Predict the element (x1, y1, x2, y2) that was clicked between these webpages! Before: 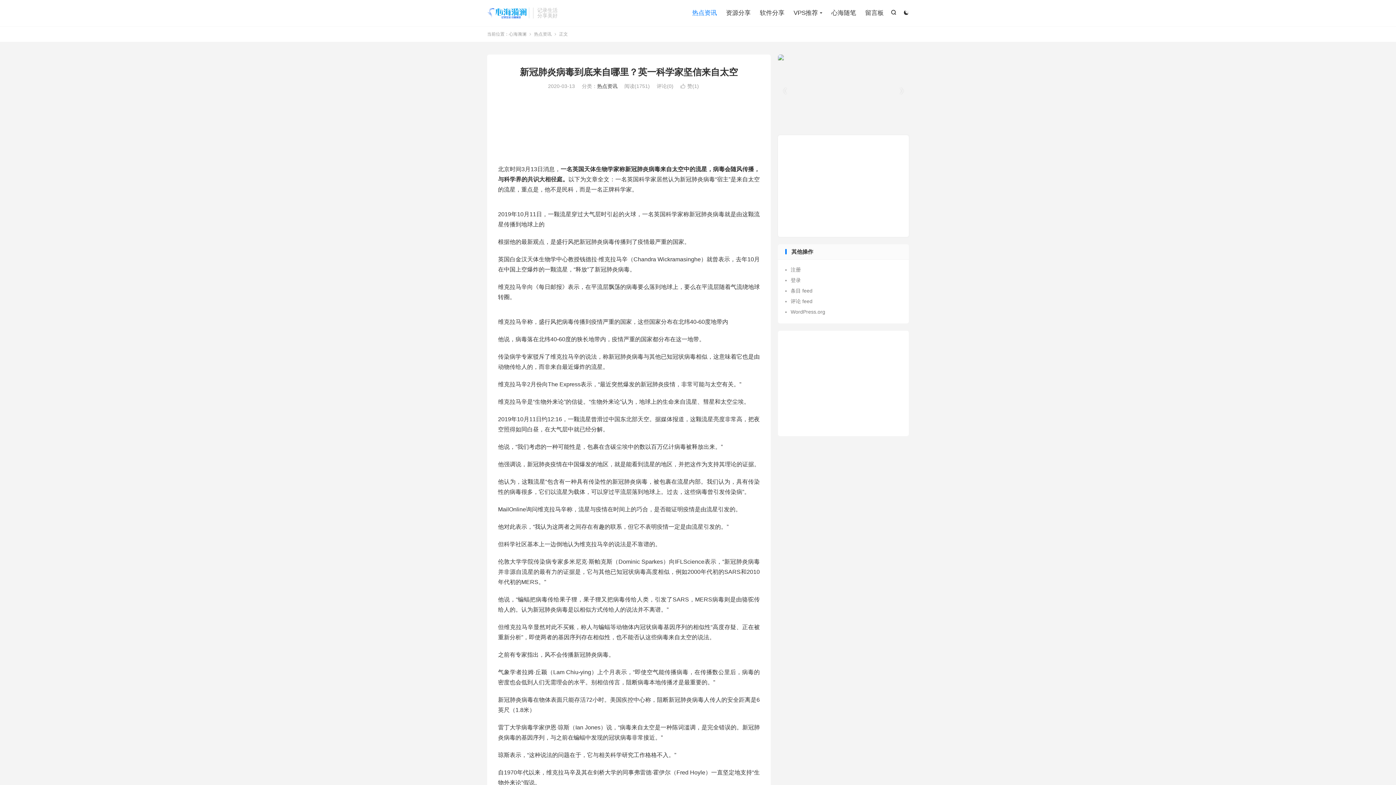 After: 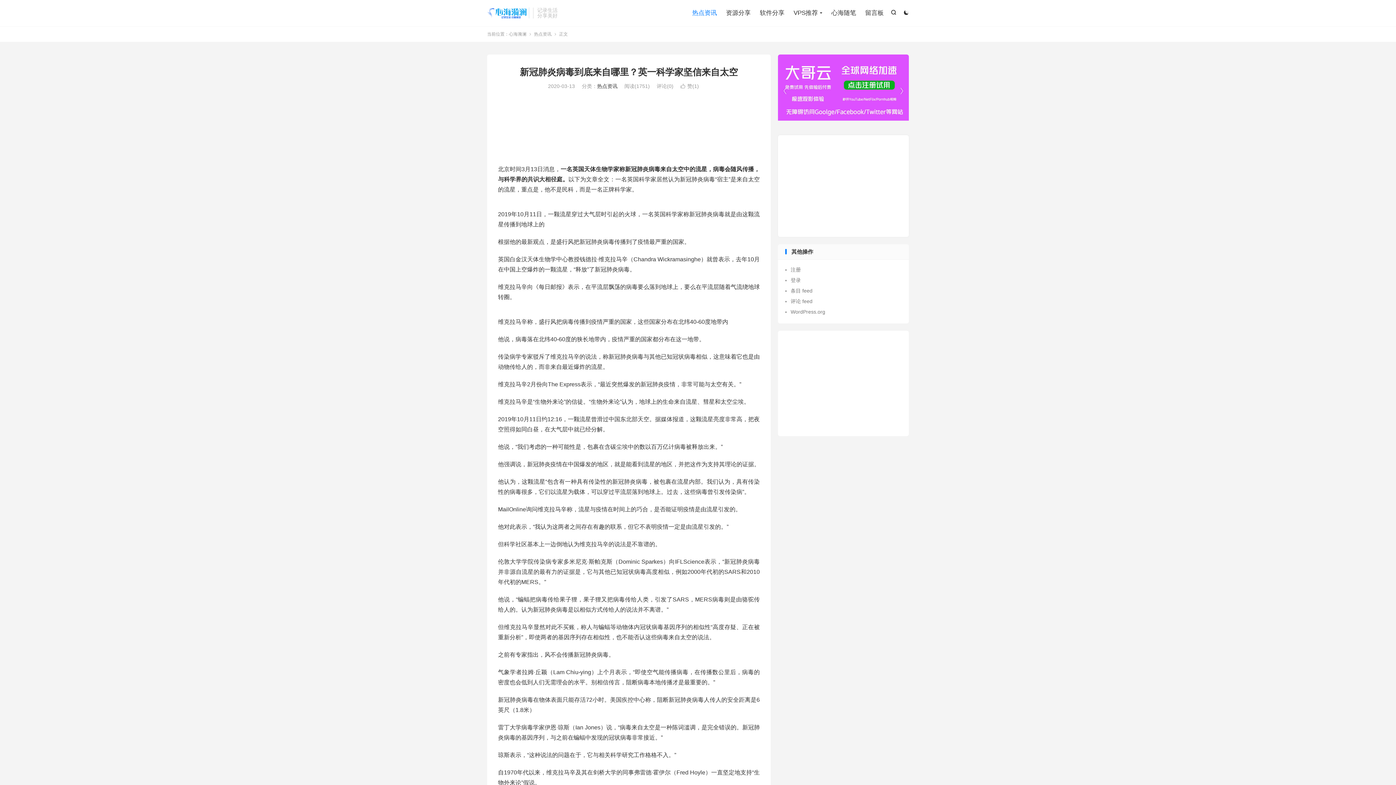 Action: label: Next slide bbox: (894, 80, 909, 102)